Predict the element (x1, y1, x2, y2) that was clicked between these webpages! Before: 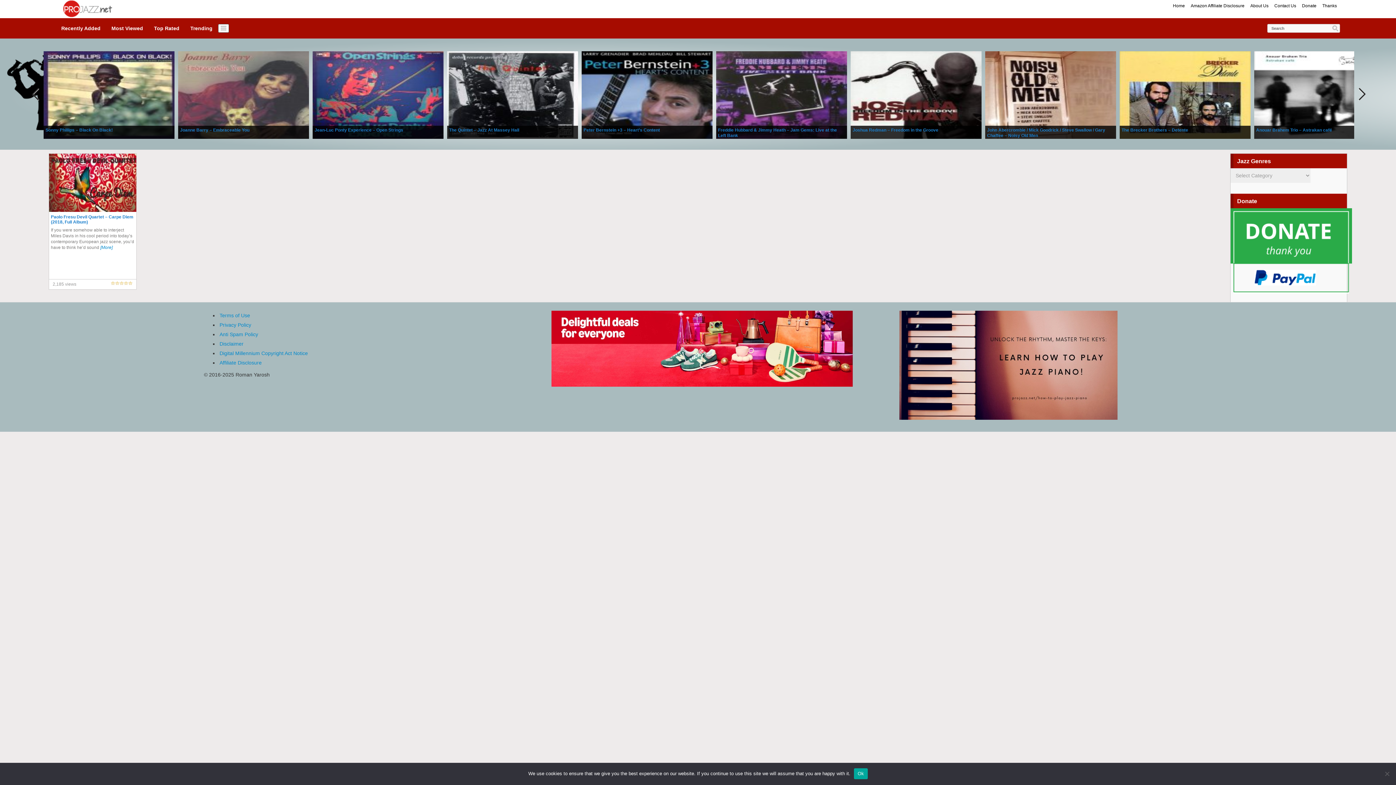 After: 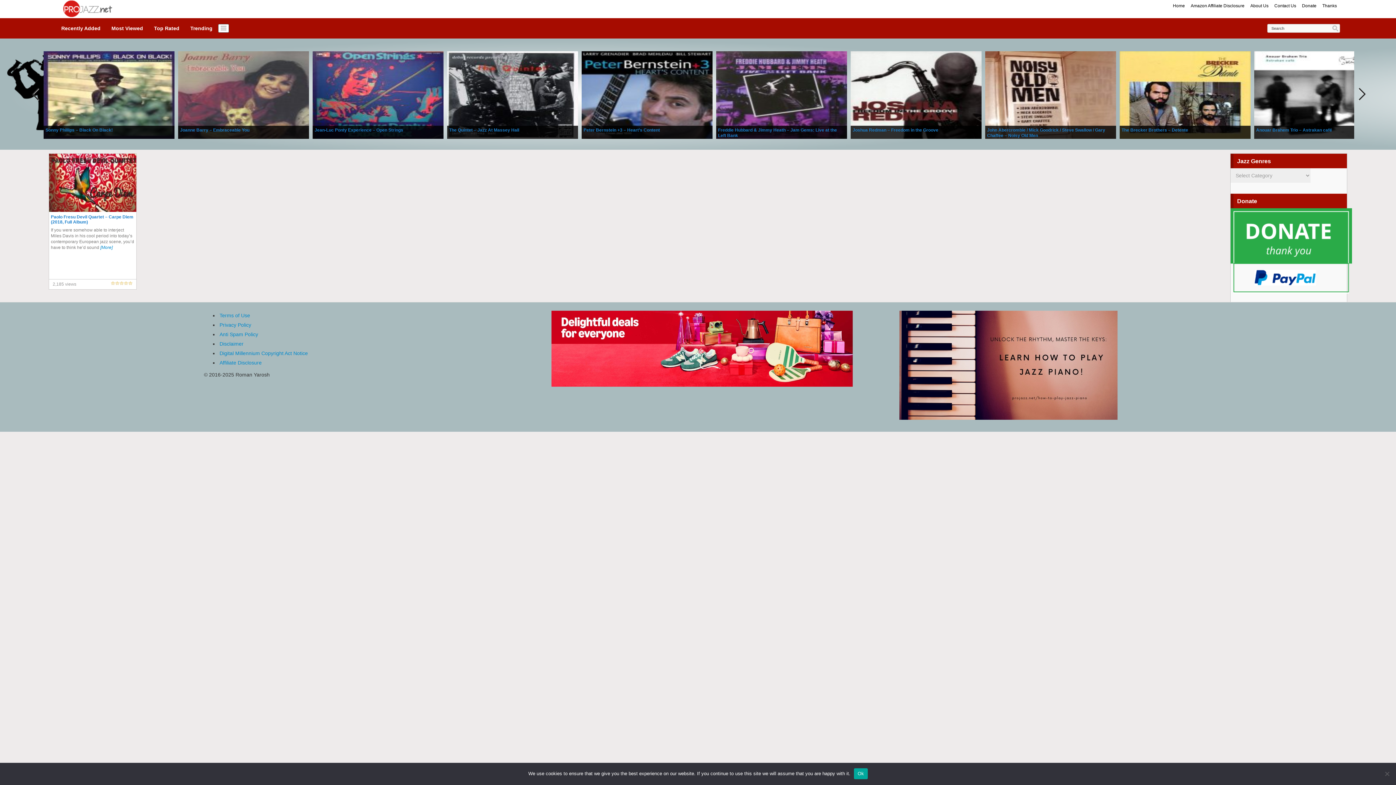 Action: bbox: (551, 345, 853, 351)